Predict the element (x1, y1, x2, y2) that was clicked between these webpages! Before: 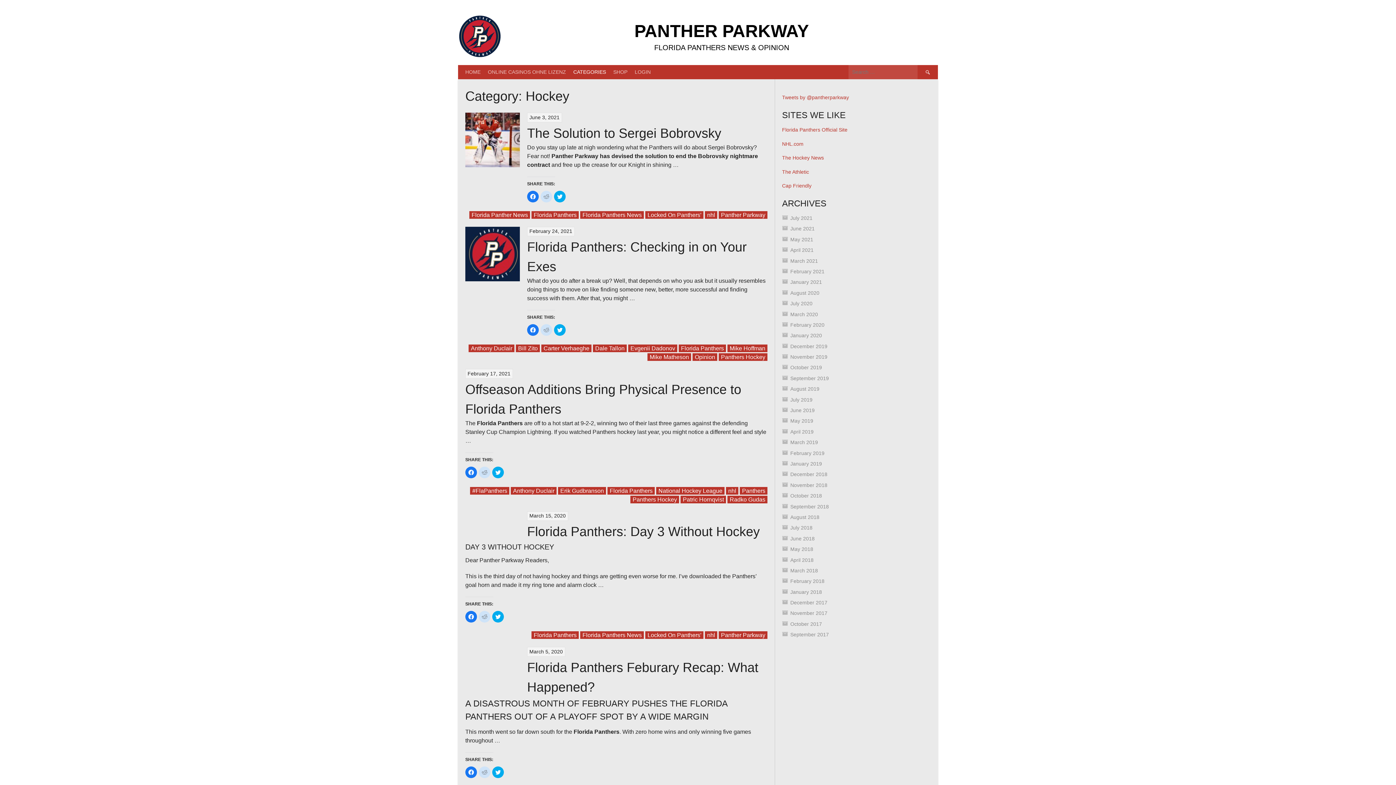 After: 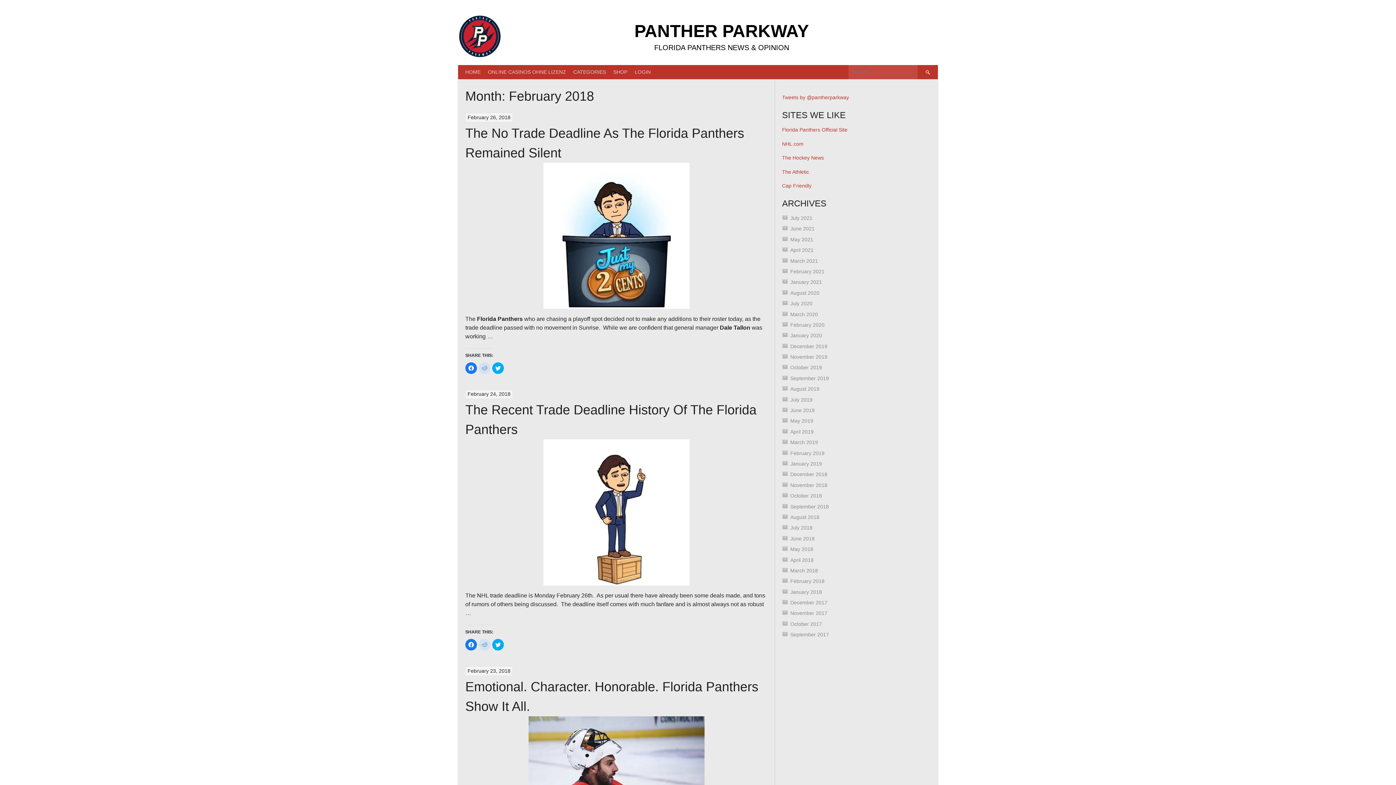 Action: label: February 2018 bbox: (790, 578, 824, 584)